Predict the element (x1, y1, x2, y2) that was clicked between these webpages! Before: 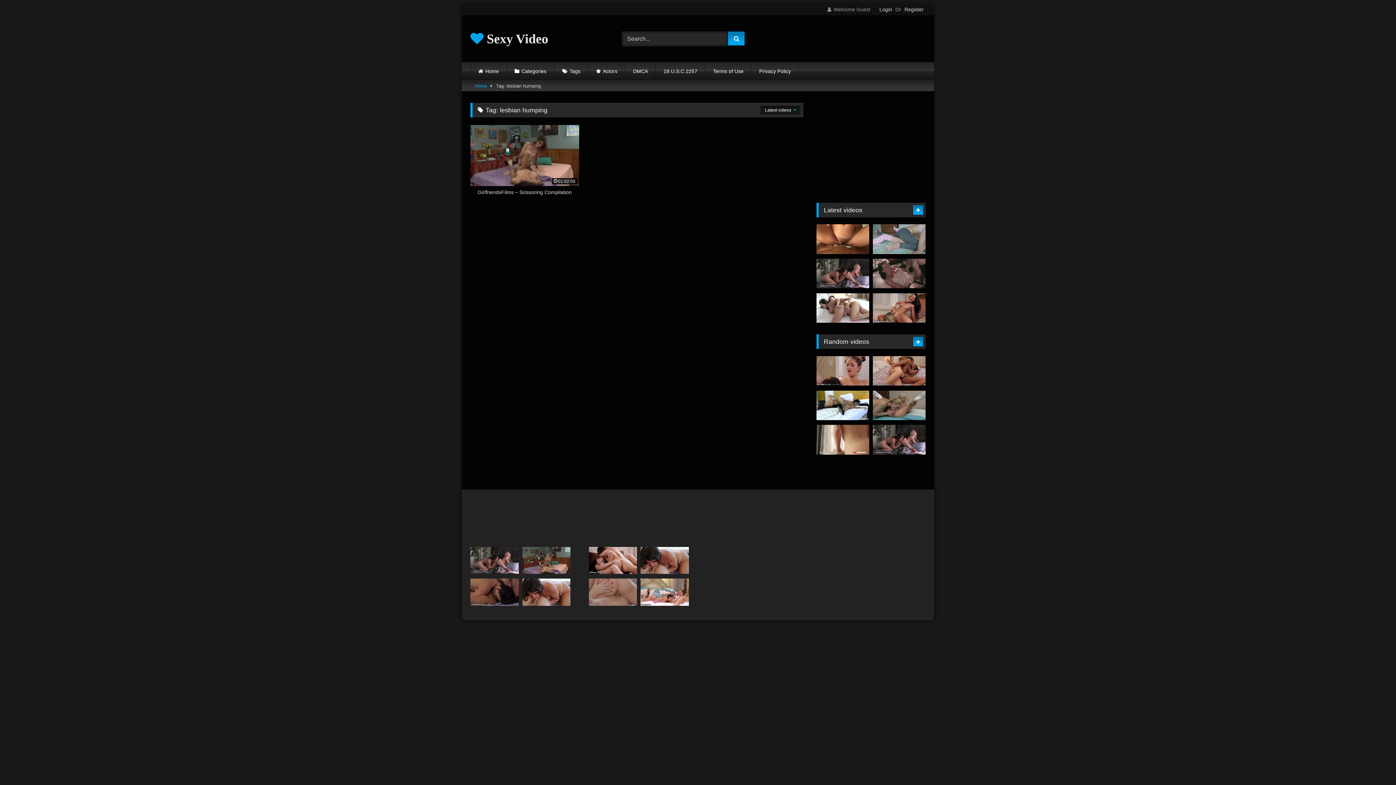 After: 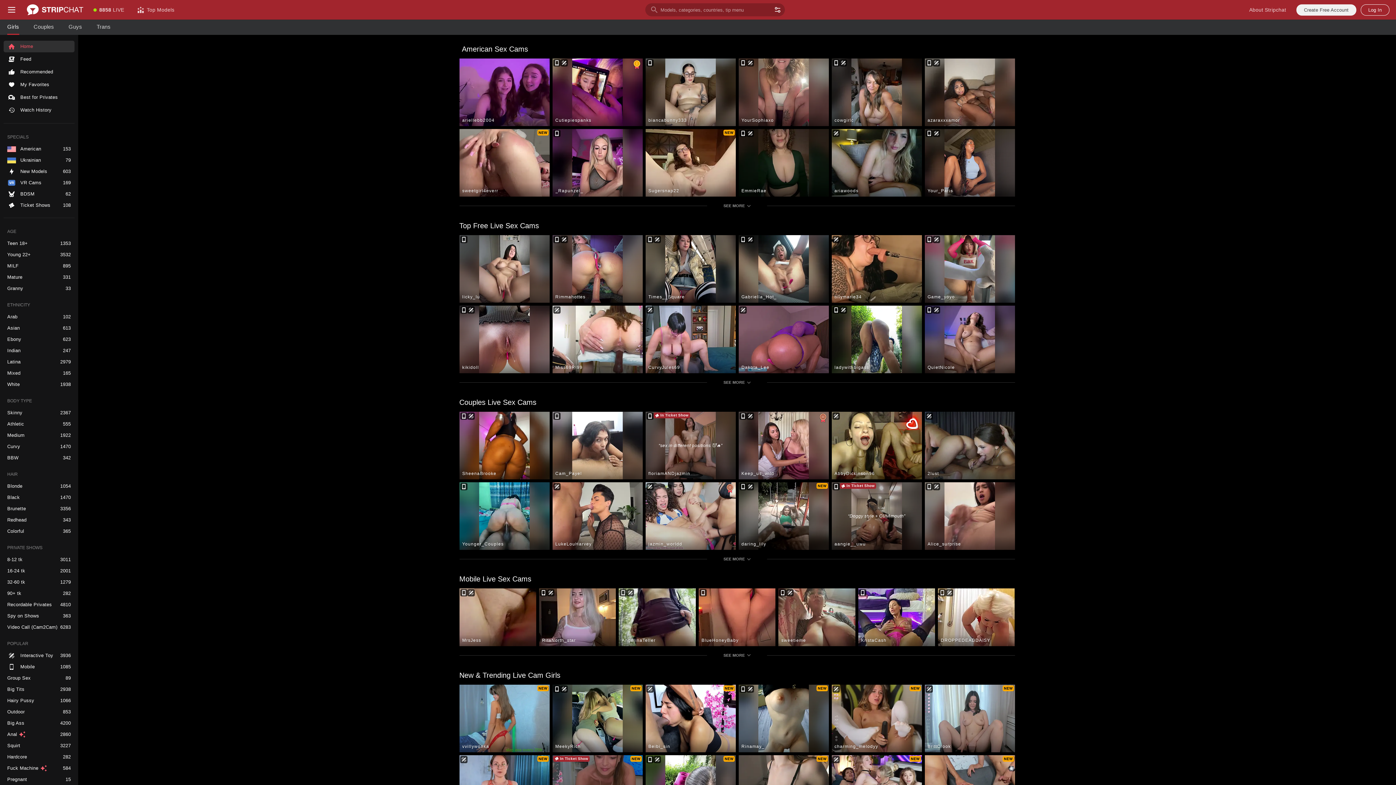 Action: label: Register bbox: (904, 5, 924, 13)